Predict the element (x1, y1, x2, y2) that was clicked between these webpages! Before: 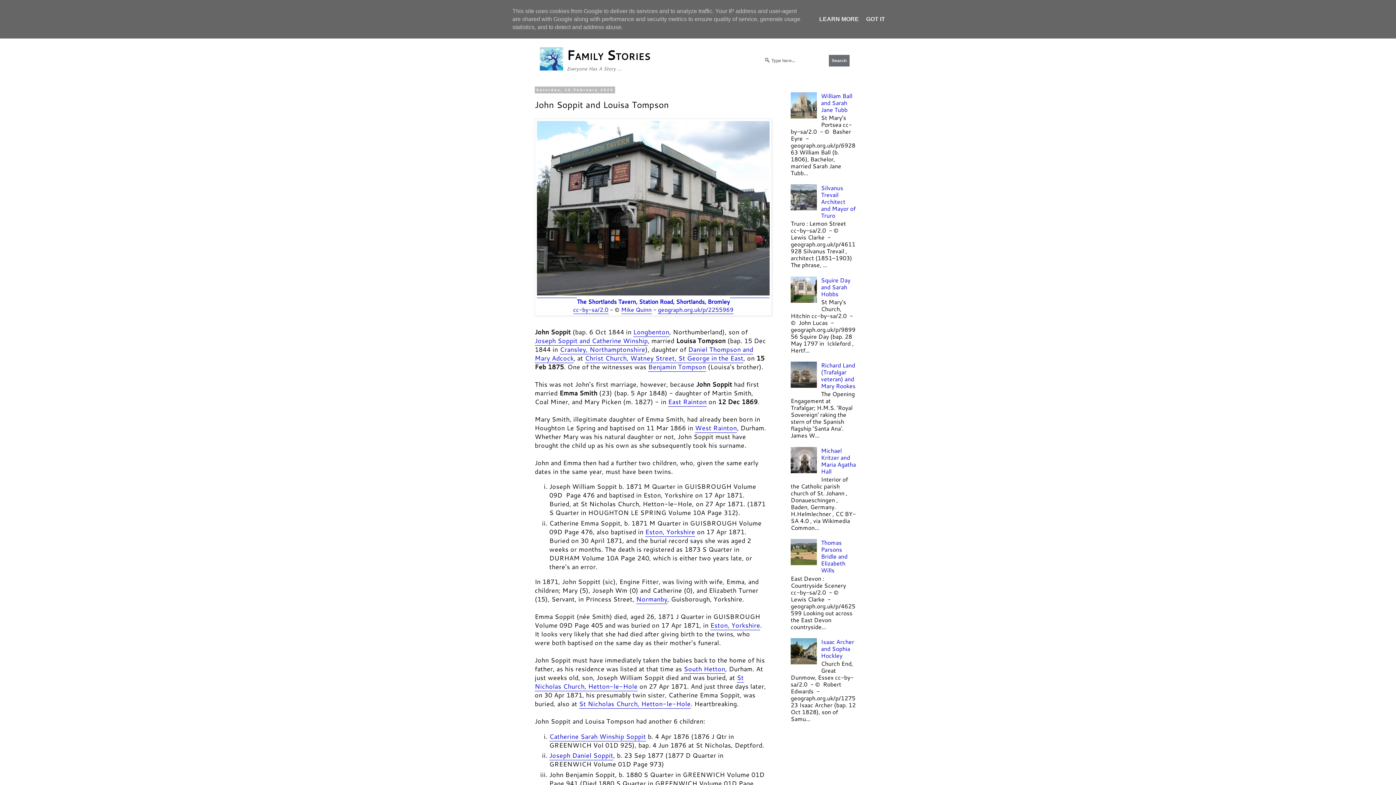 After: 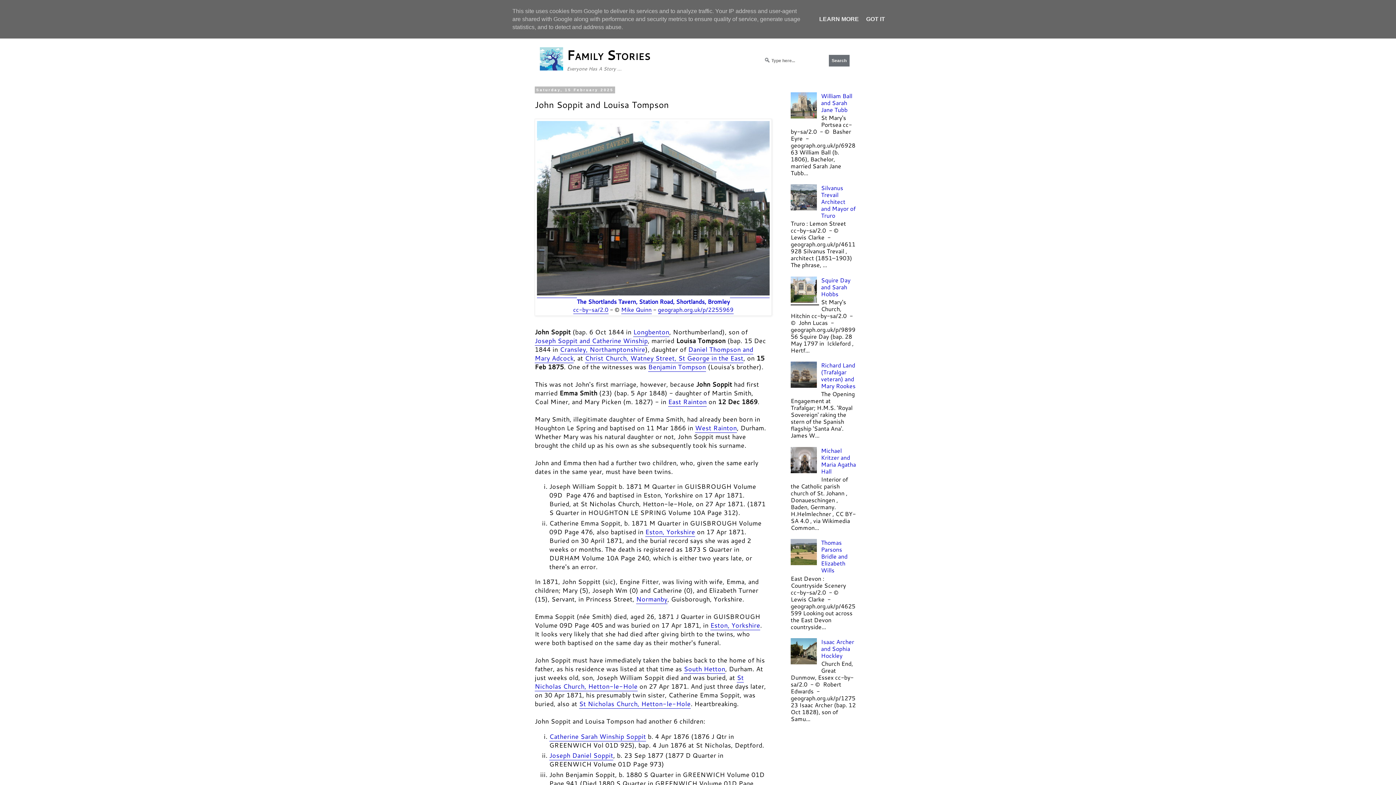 Action: bbox: (790, 296, 819, 304)